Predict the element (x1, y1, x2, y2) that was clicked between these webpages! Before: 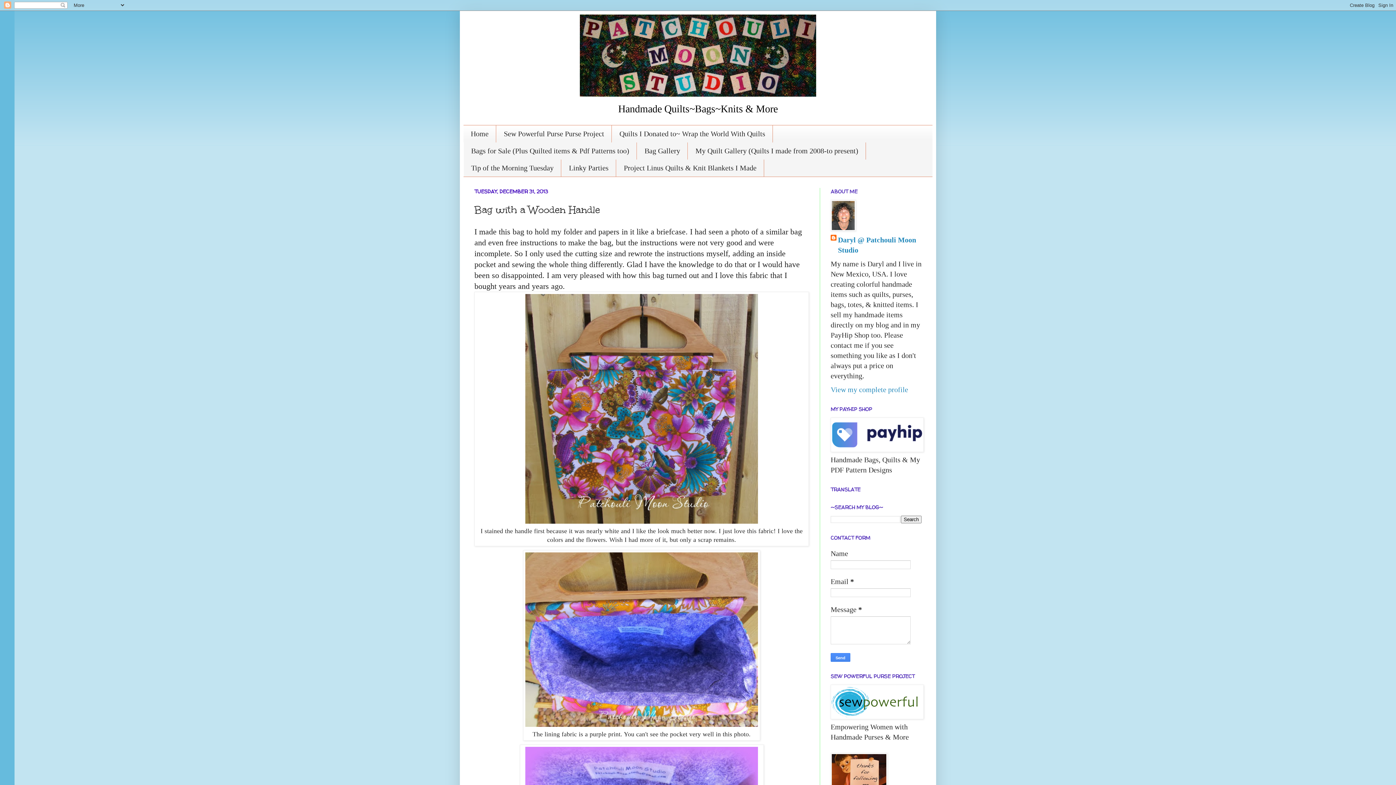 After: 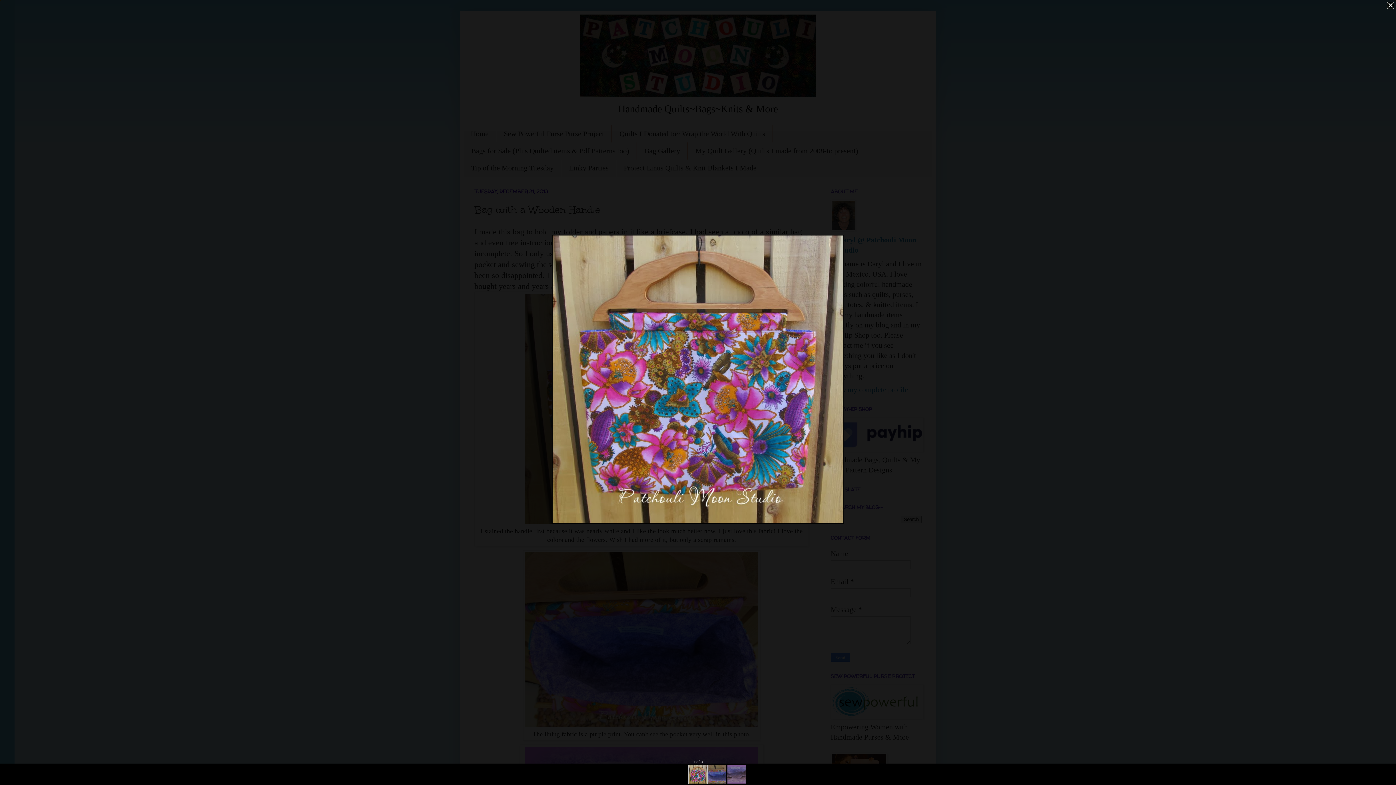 Action: bbox: (525, 516, 758, 525)